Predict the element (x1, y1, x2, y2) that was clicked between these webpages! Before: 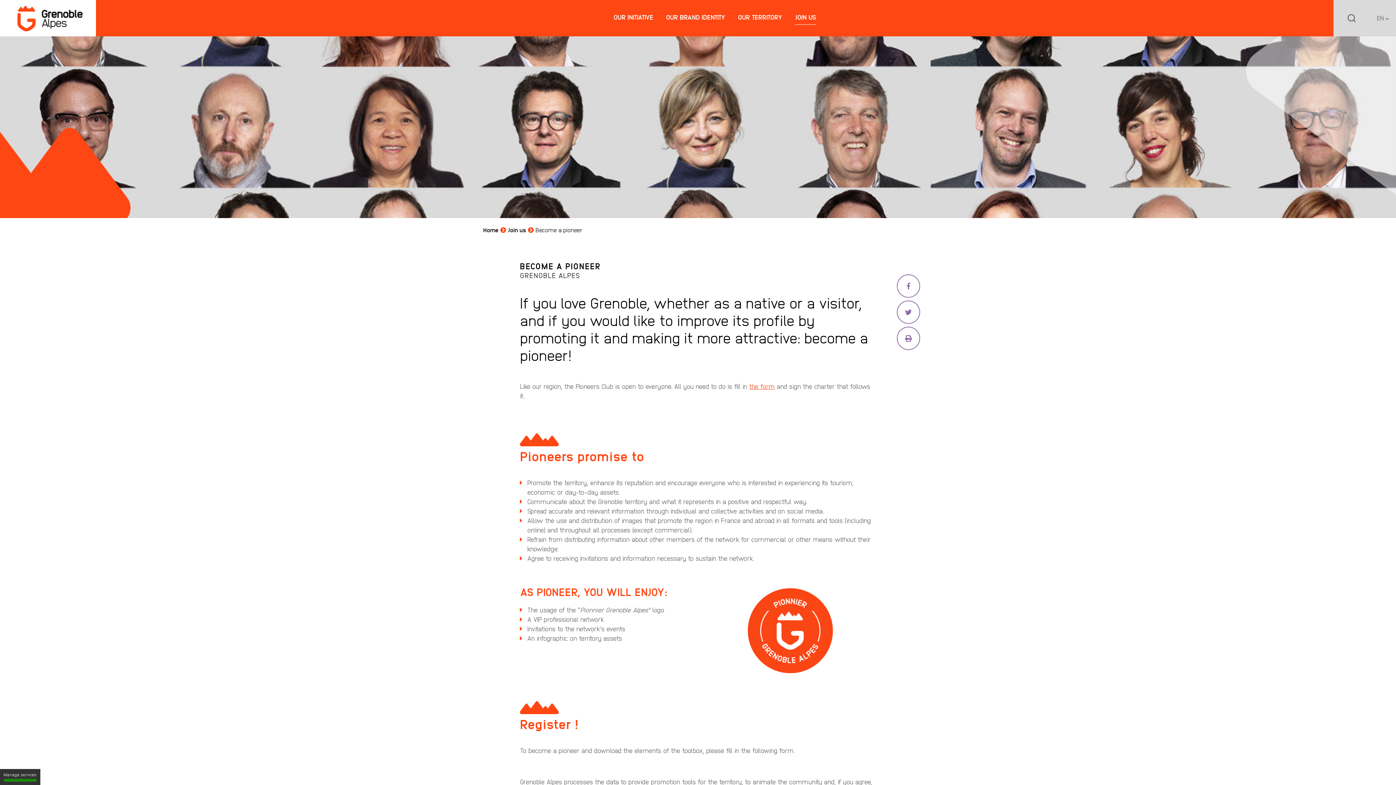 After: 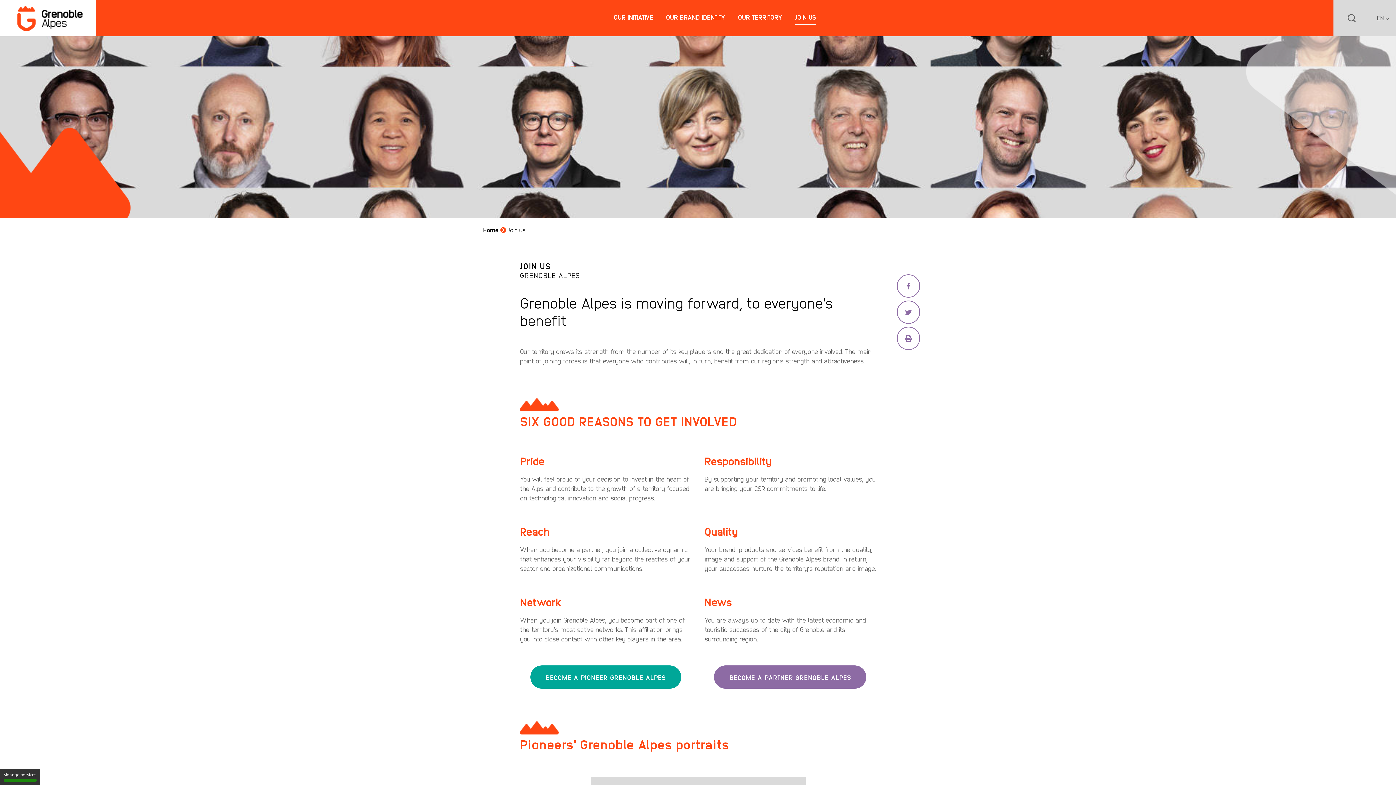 Action: bbox: (508, 226, 526, 233) label: Join us